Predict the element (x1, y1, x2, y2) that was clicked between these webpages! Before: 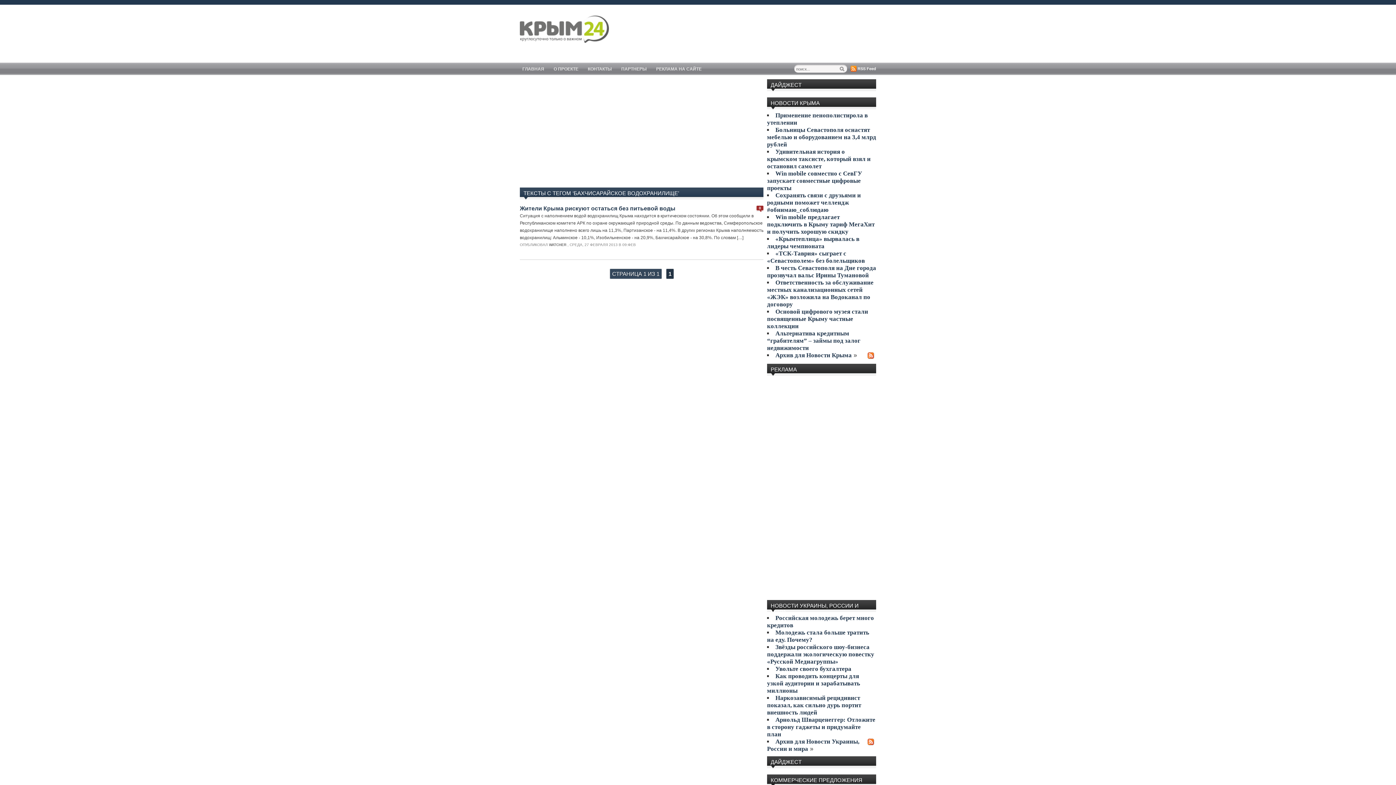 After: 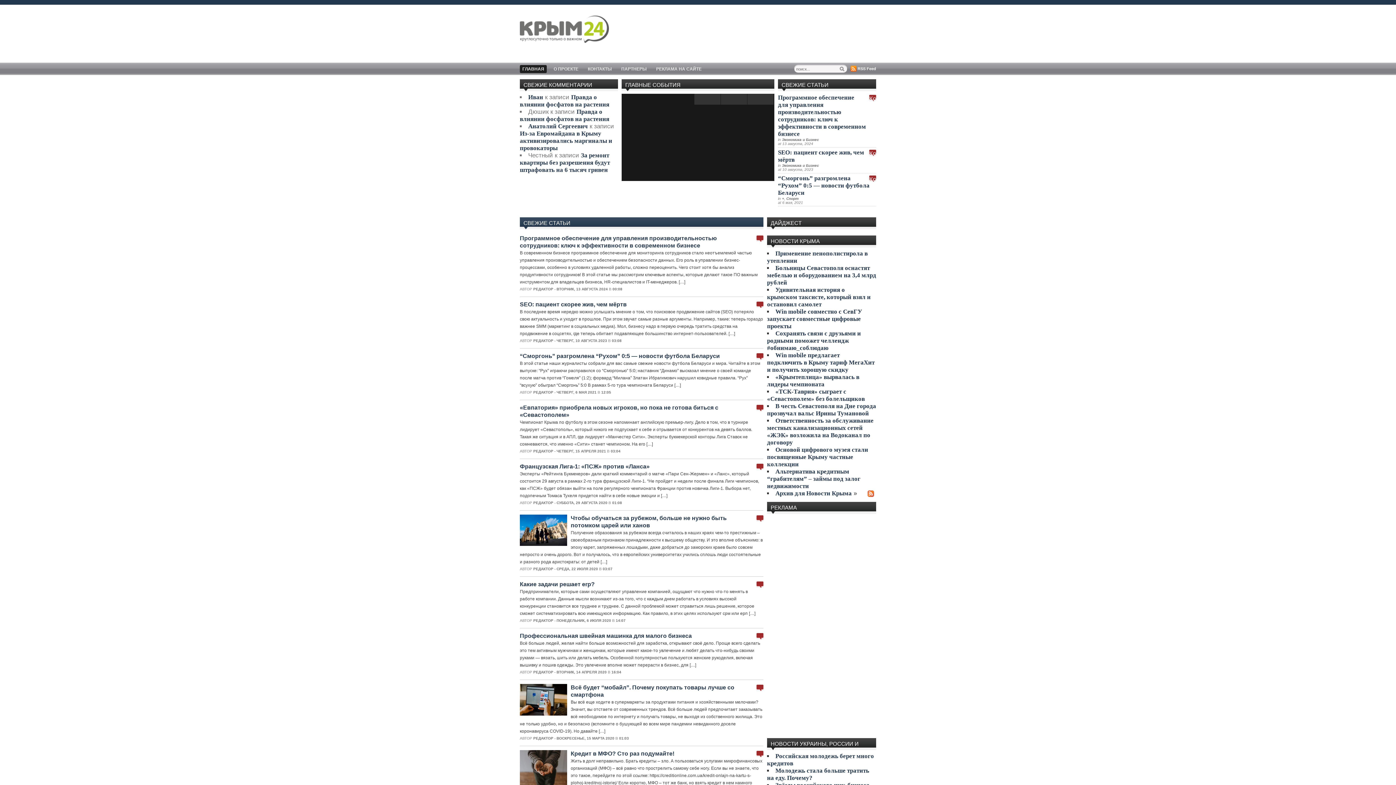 Action: bbox: (520, 65, 546, 73) label: ГЛАВНАЯ